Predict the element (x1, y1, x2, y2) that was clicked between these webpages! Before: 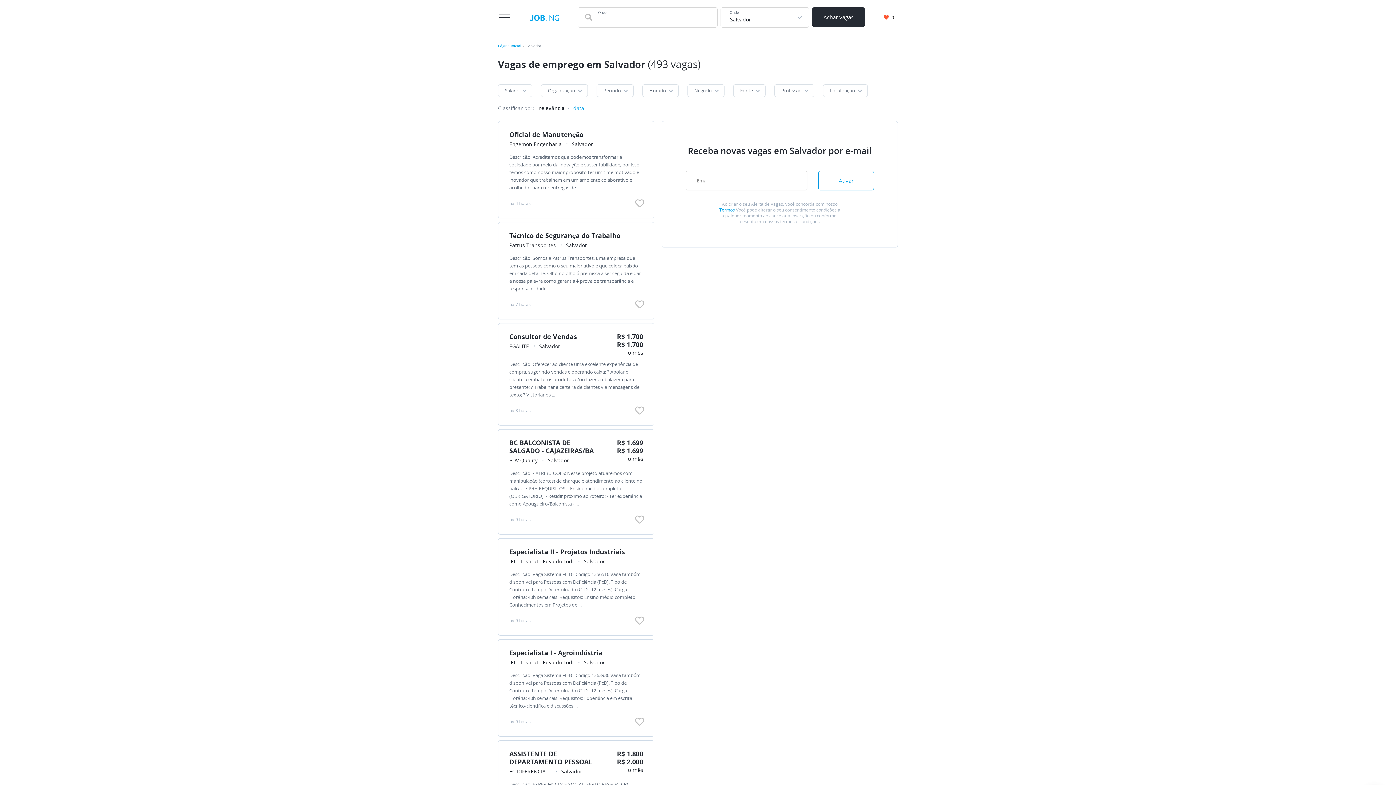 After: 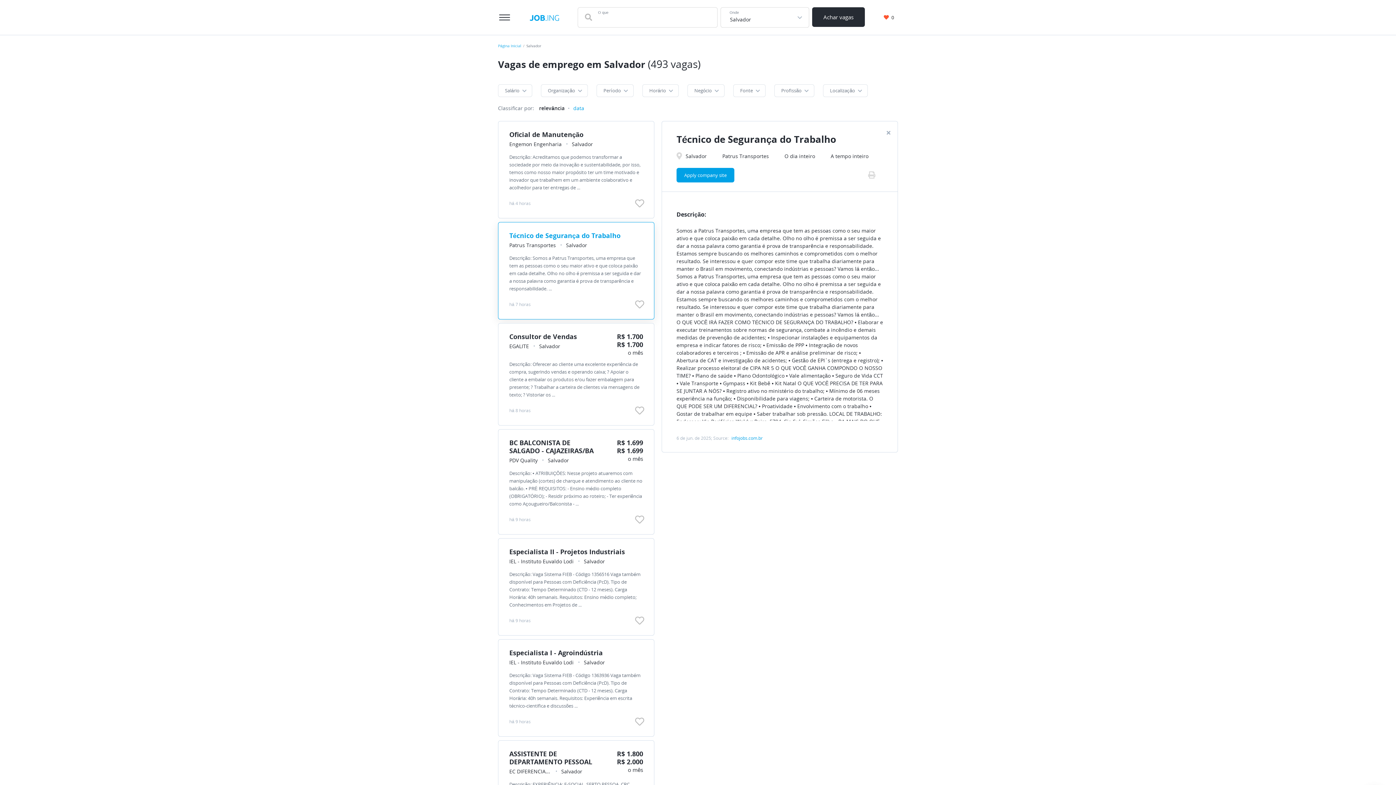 Action: bbox: (509, 231, 620, 240) label: Técnico de Segurança do Trabalho